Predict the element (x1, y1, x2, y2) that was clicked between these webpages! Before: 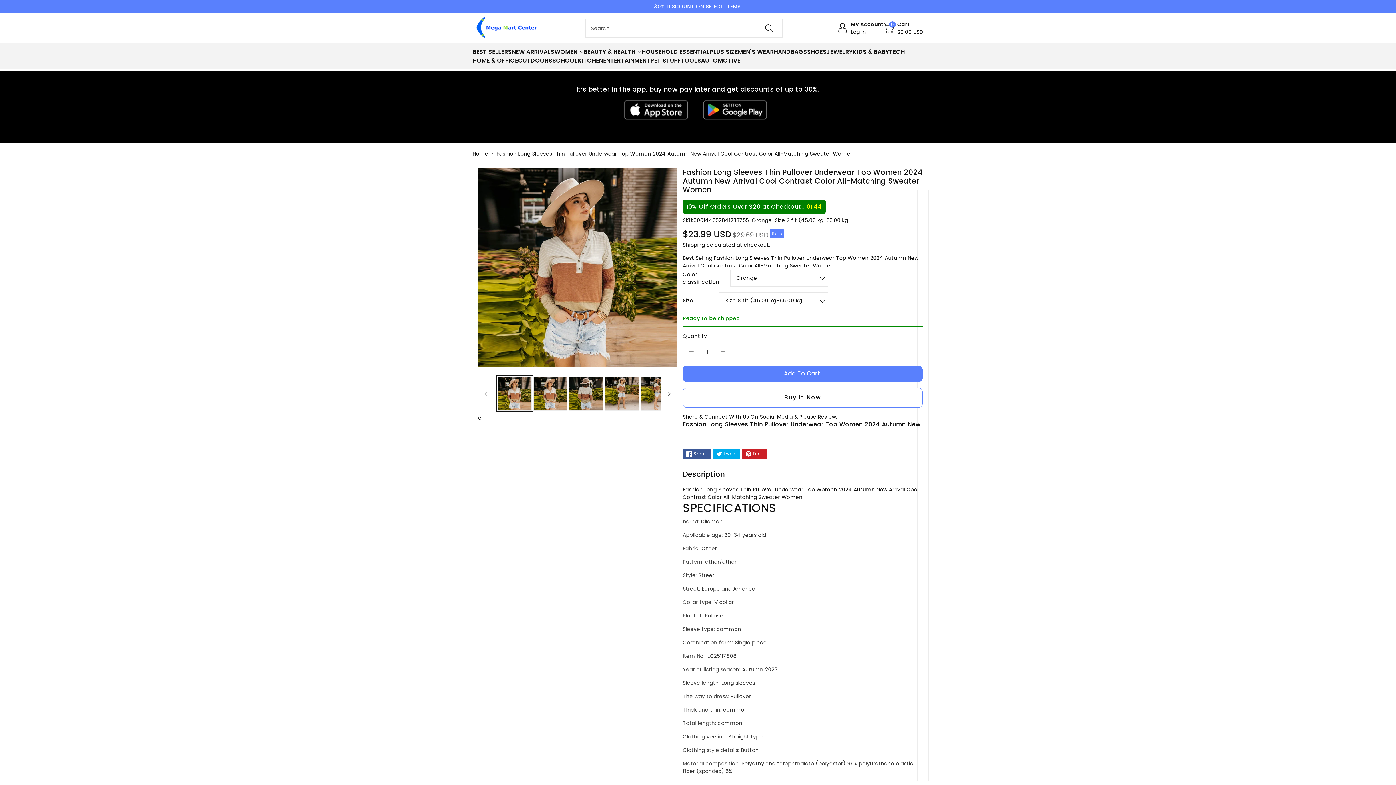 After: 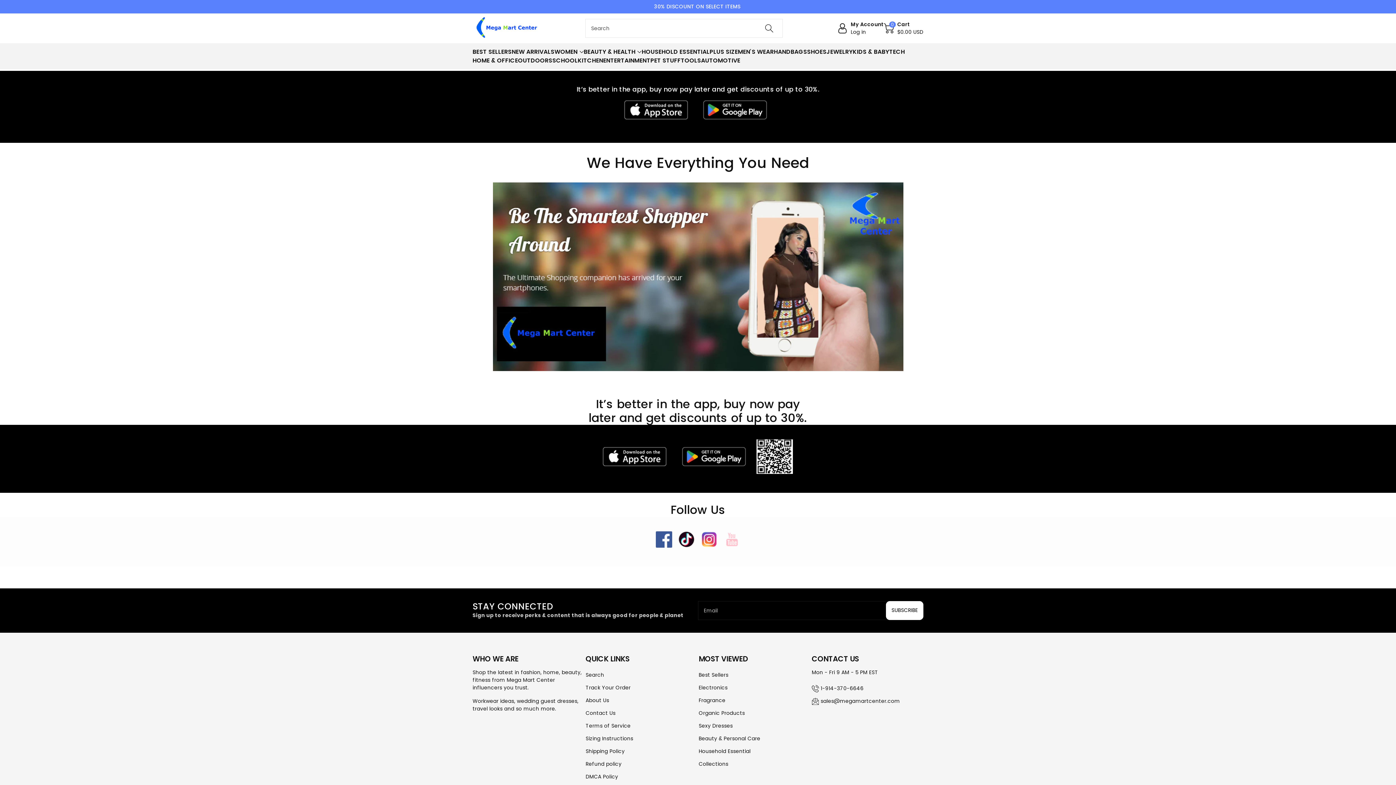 Action: bbox: (654, 2, 740, 10) label: 30% DISCOUNT ON SELECT ITEMS